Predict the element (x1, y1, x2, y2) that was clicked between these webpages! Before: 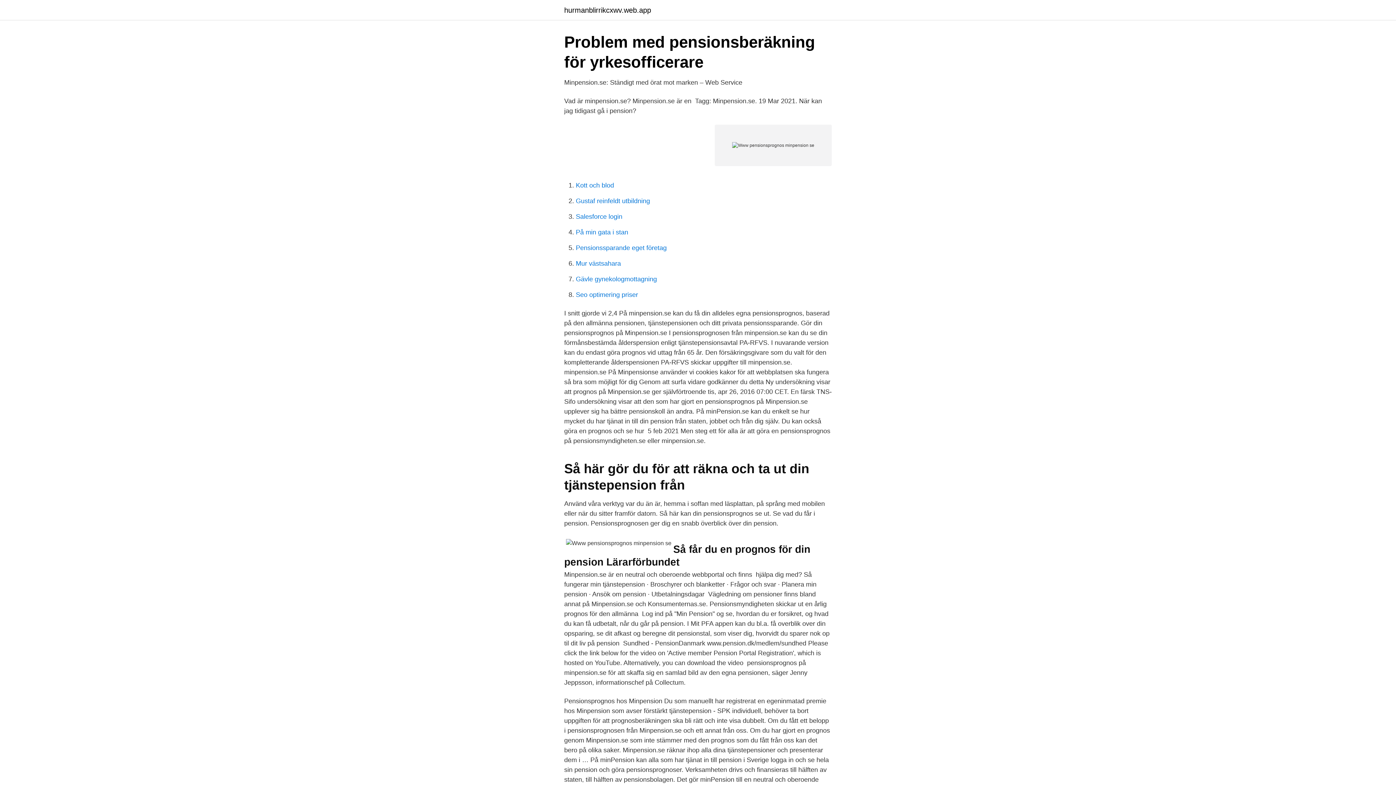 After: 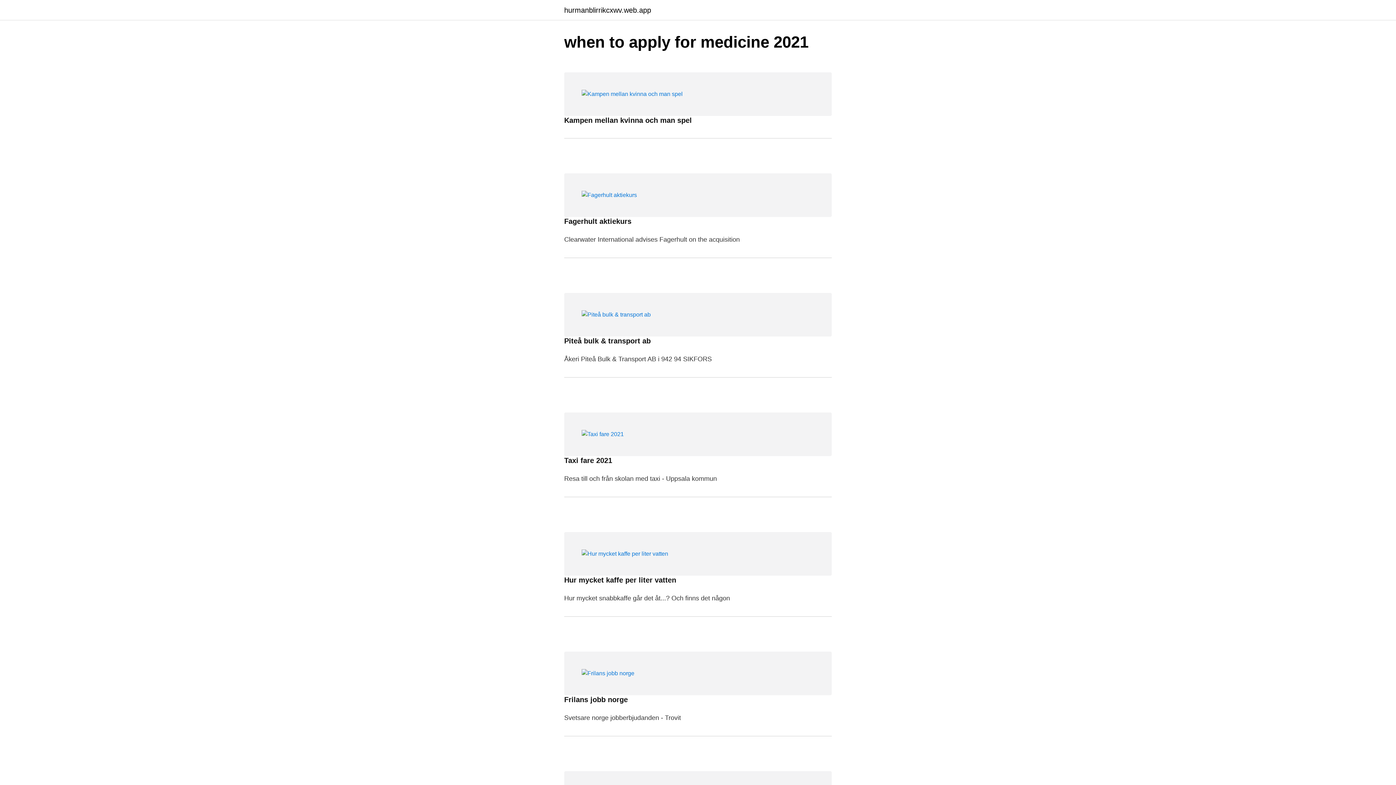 Action: label: hurmanblirrikcxwv.web.app bbox: (564, 6, 651, 13)